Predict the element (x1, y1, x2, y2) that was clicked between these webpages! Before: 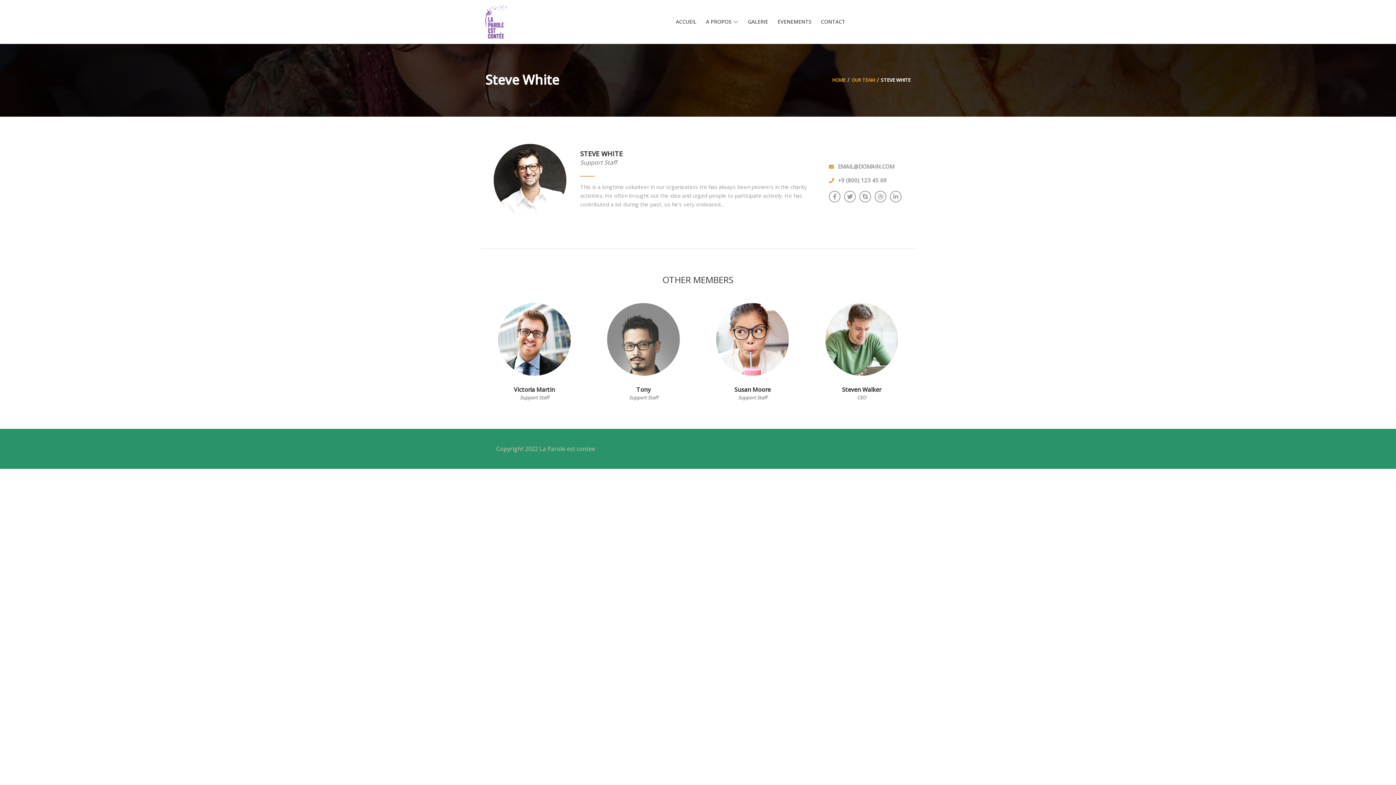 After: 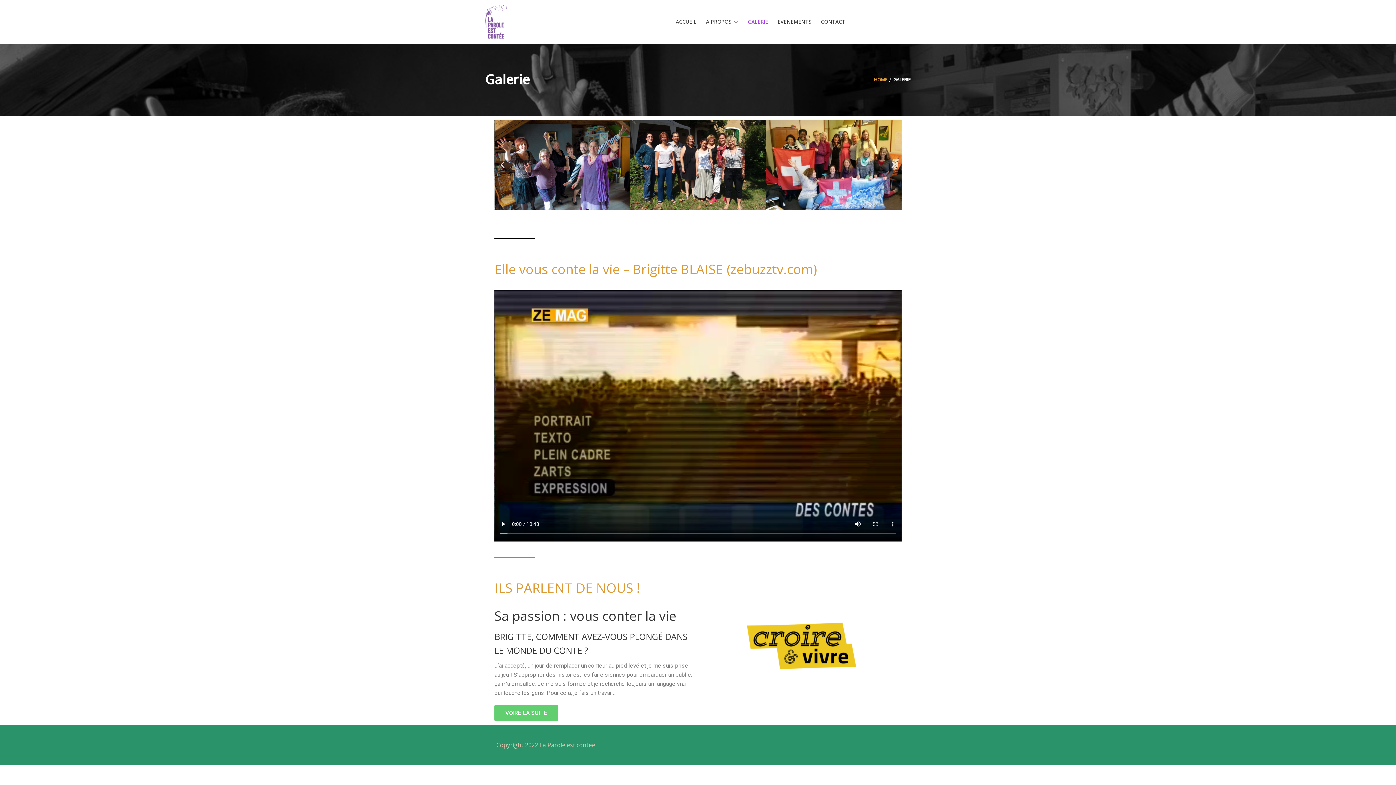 Action: bbox: (748, 0, 768, 43) label: GALERIE